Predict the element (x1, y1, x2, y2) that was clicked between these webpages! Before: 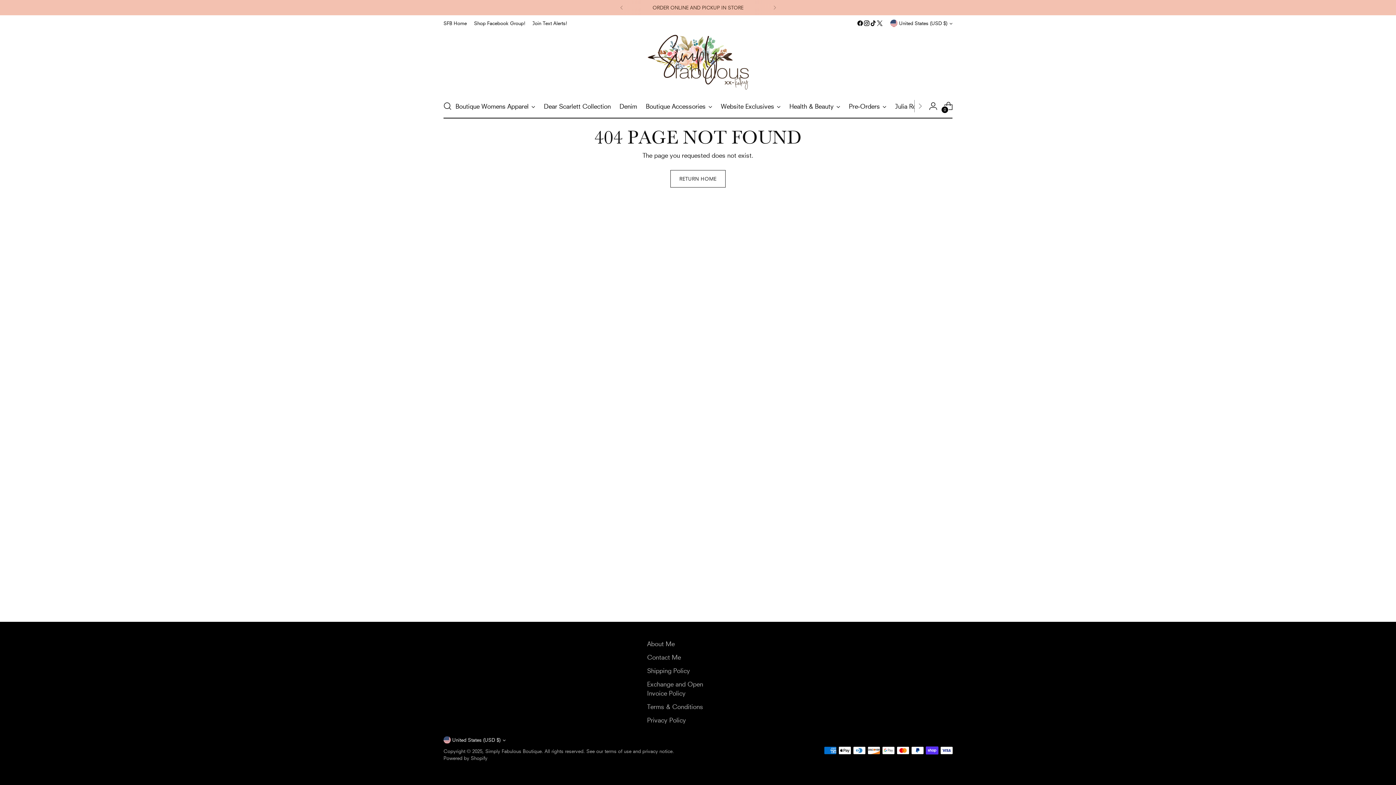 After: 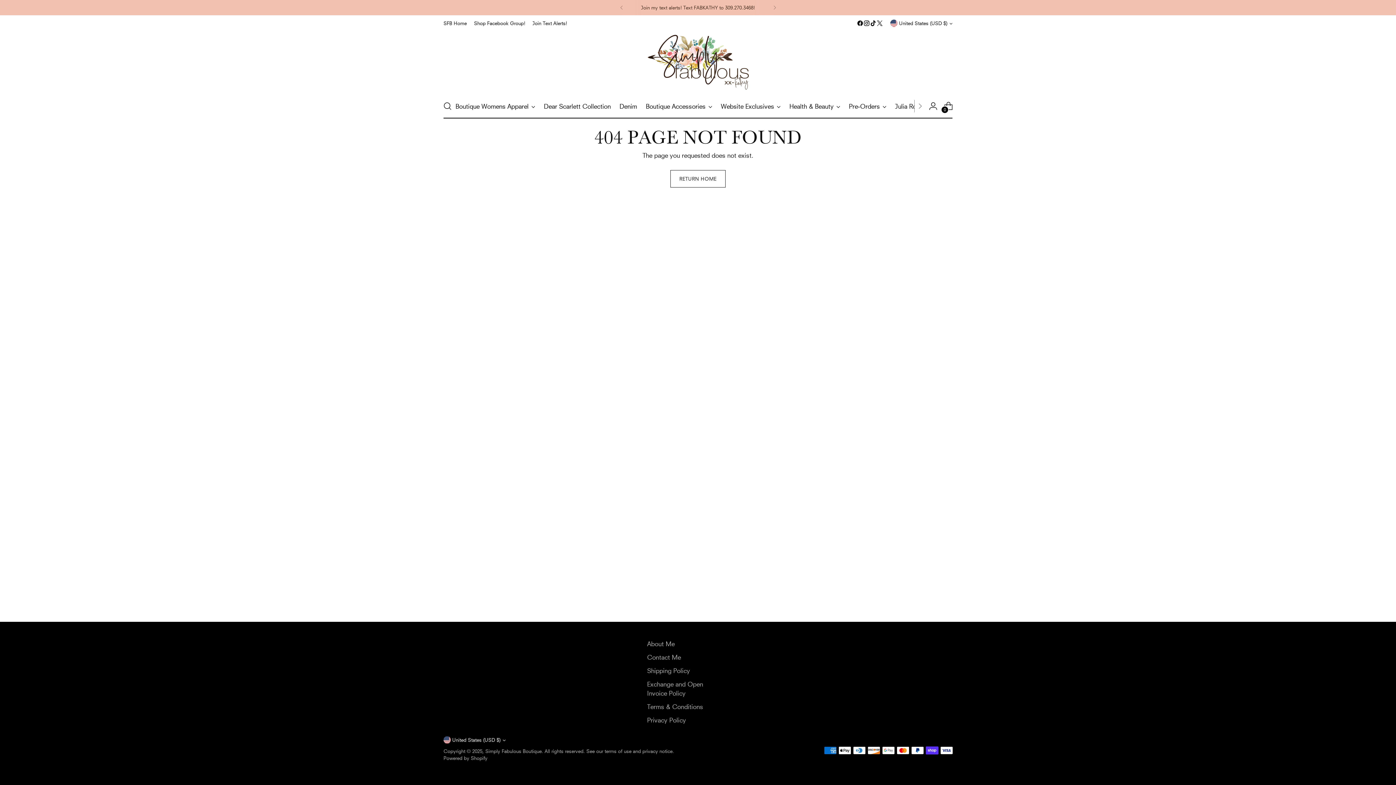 Action: label: Boutique Womens Apparel bbox: (455, 98, 535, 114)